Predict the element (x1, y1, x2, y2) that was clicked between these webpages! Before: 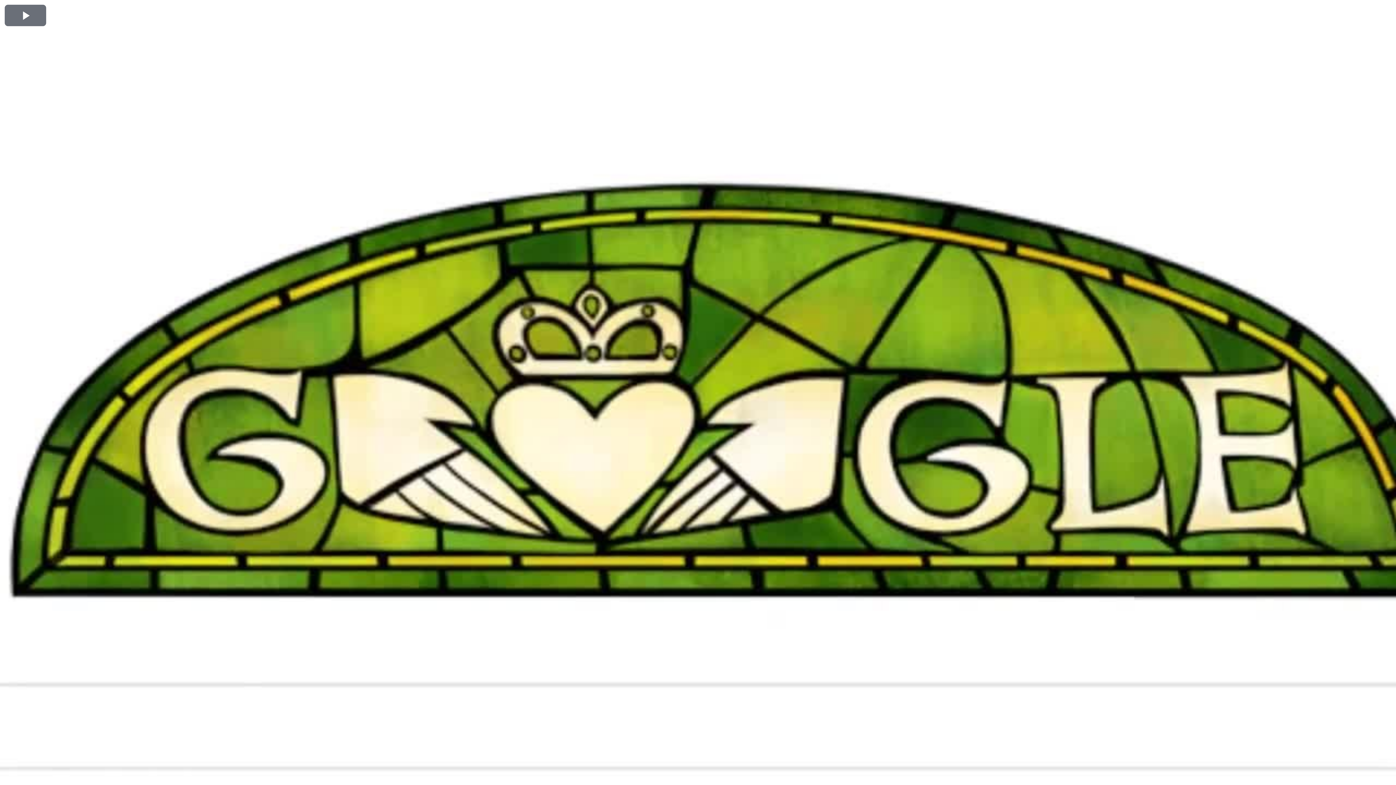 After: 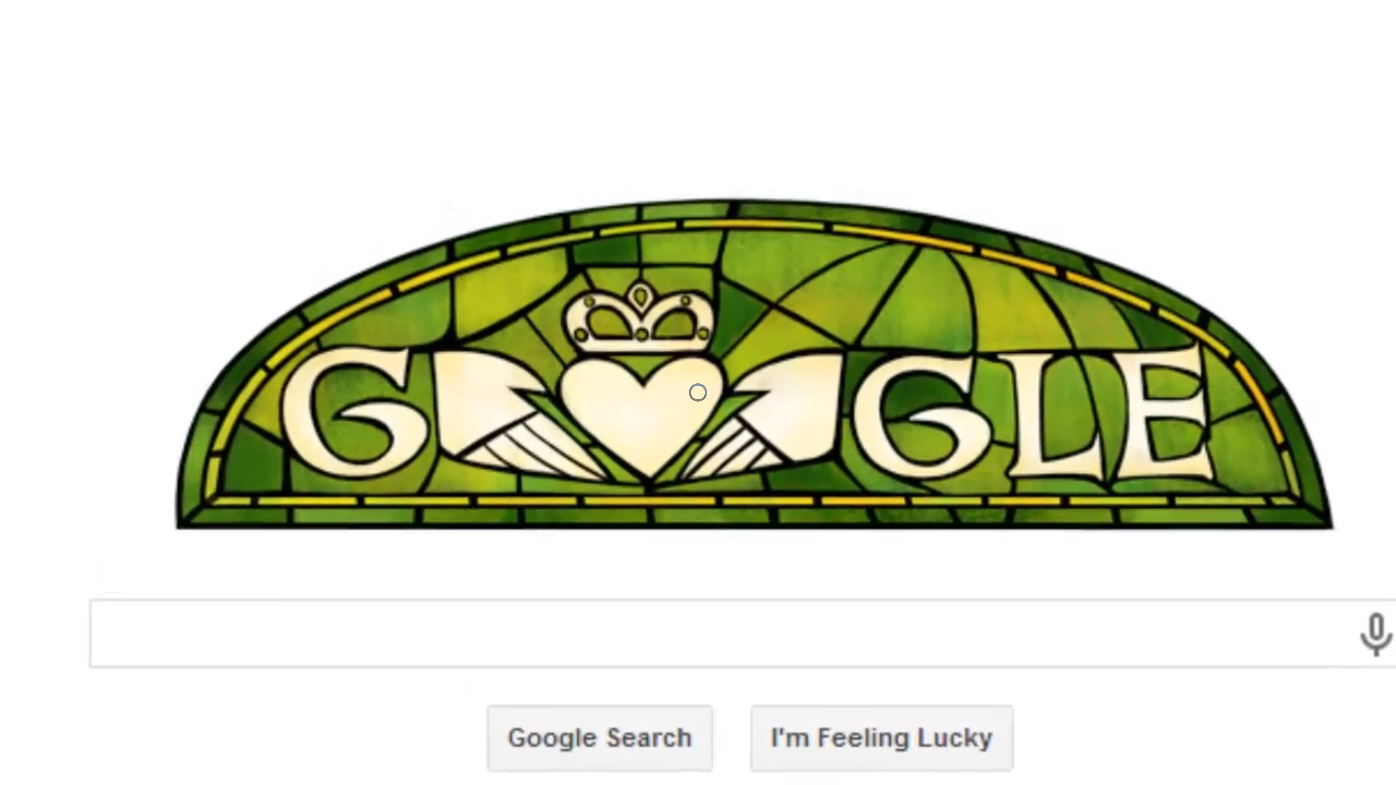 Action: bbox: (3, 3, 47, 27) label: Play Video